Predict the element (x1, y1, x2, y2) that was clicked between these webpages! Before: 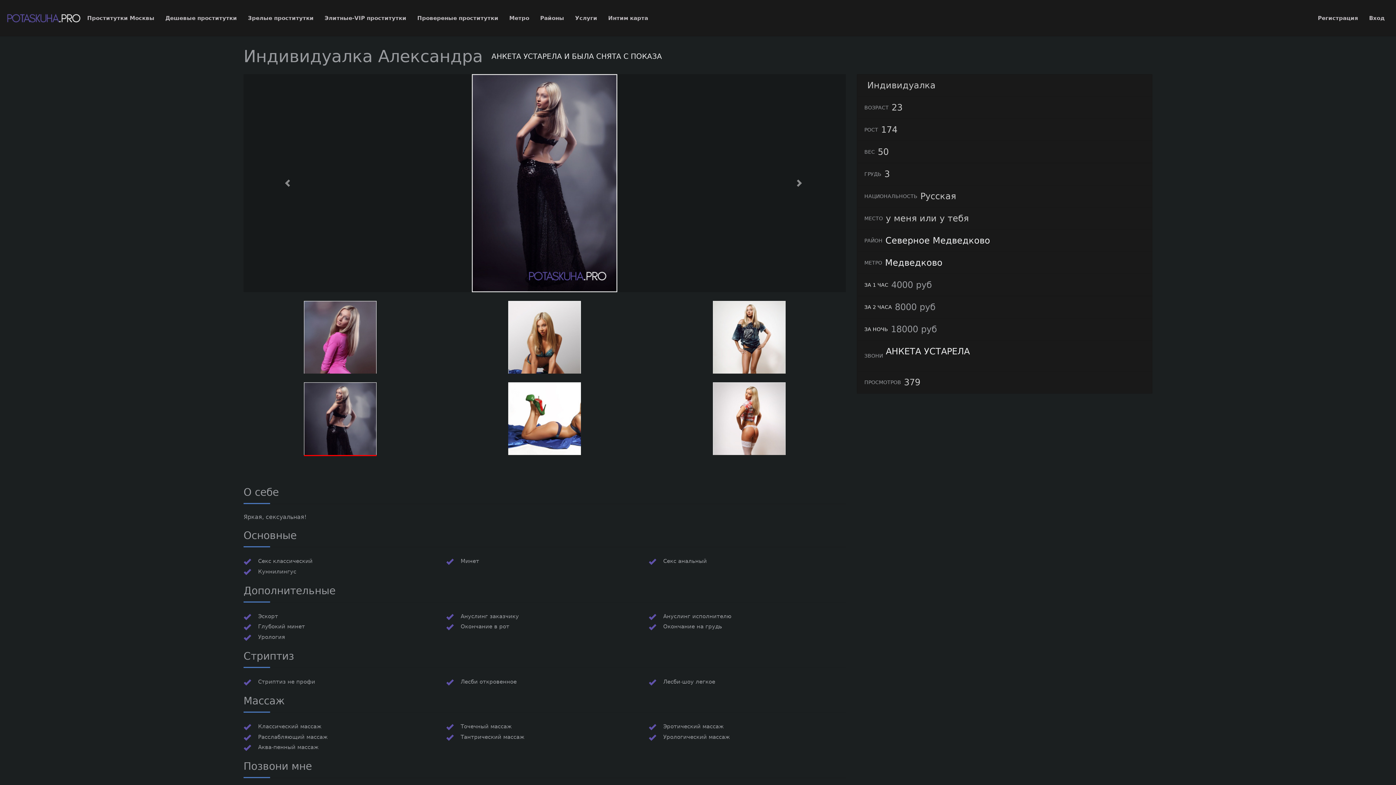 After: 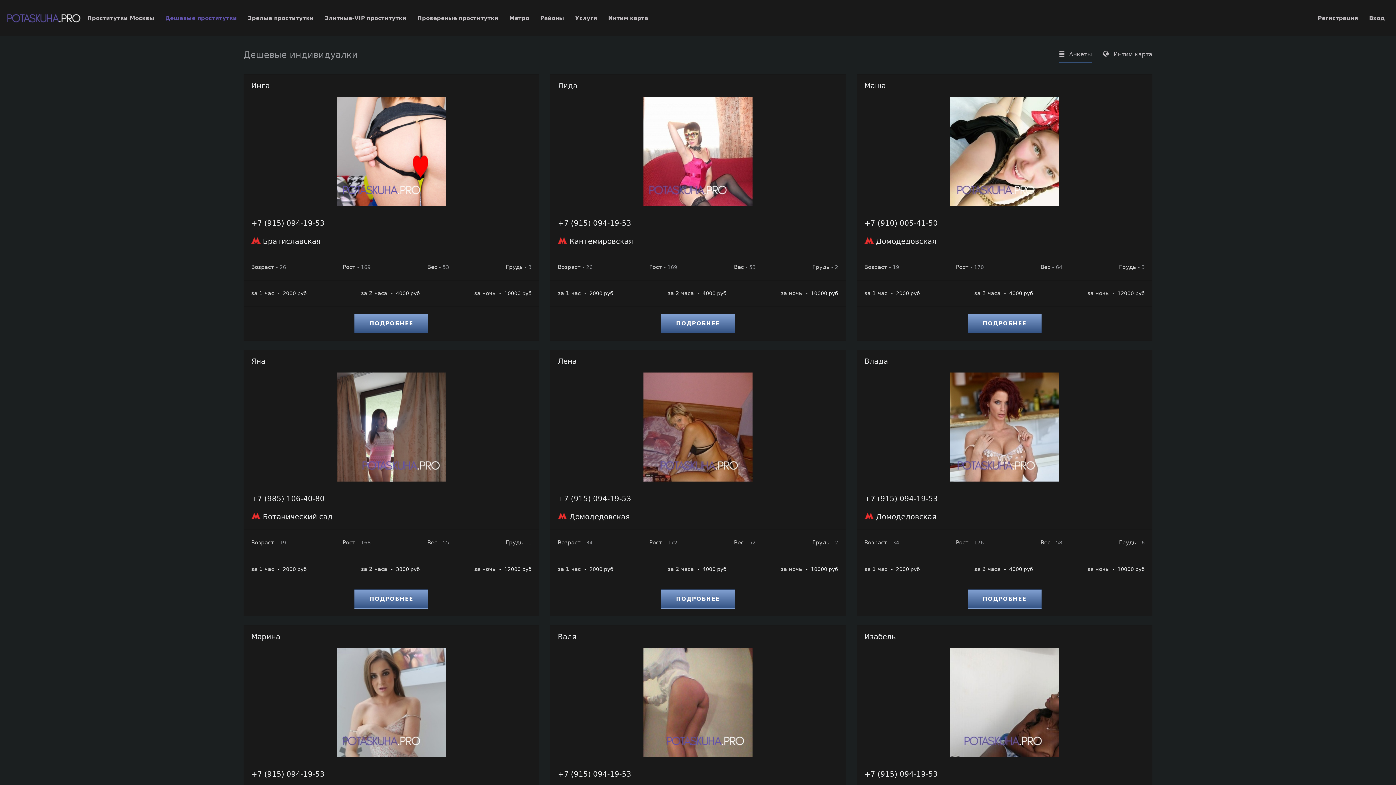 Action: bbox: (159, 11, 242, 24) label: Дешевые проститутки